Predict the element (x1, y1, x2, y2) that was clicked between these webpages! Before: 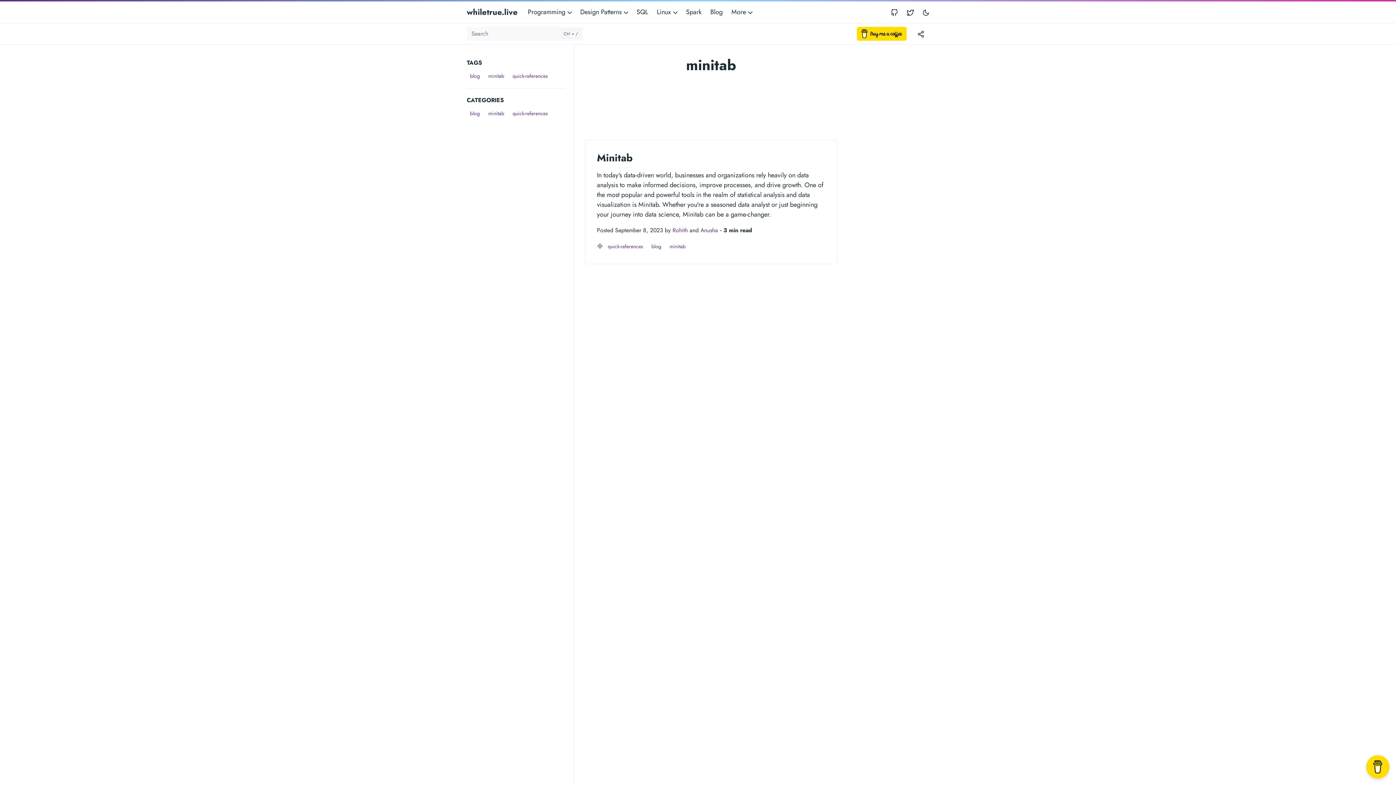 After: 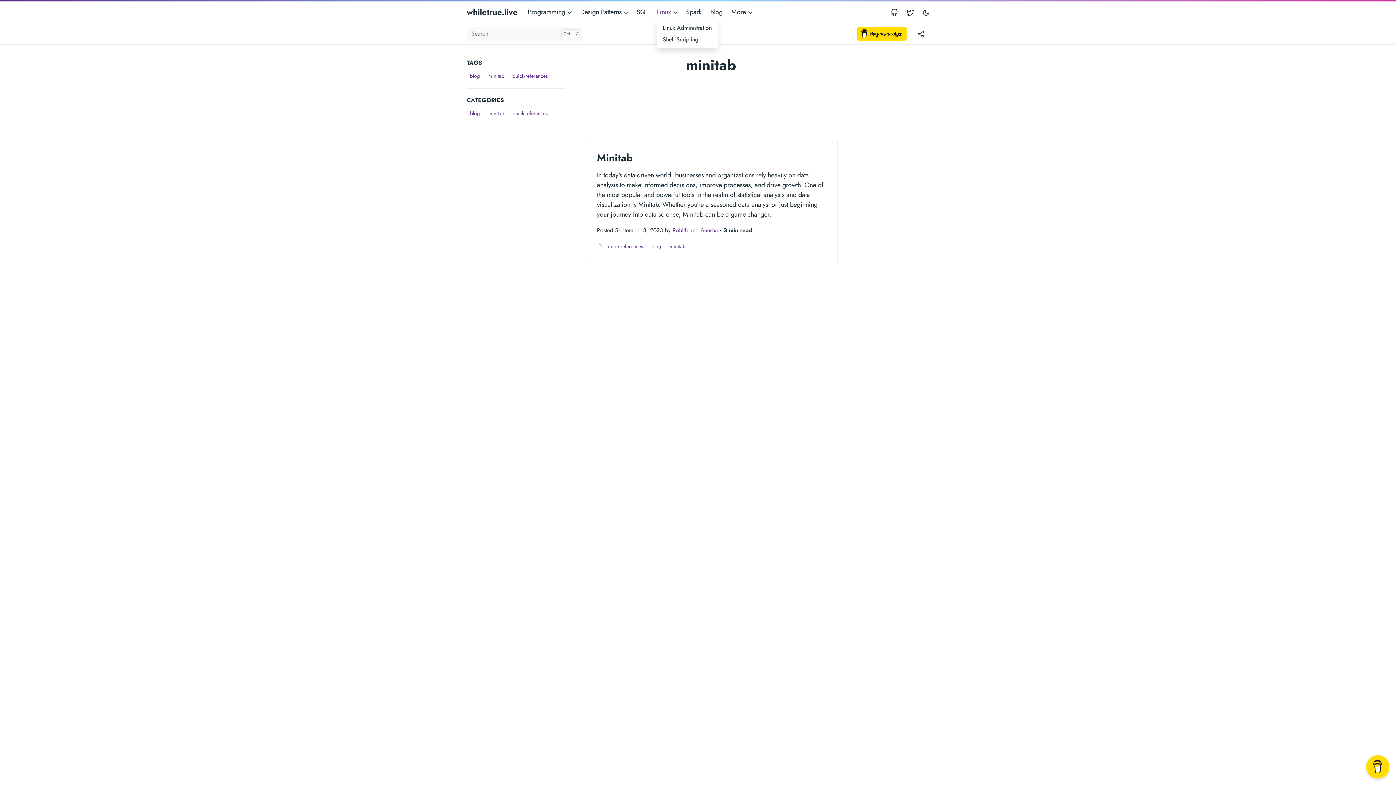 Action: label: Linux  bbox: (657, 5, 683, 18)